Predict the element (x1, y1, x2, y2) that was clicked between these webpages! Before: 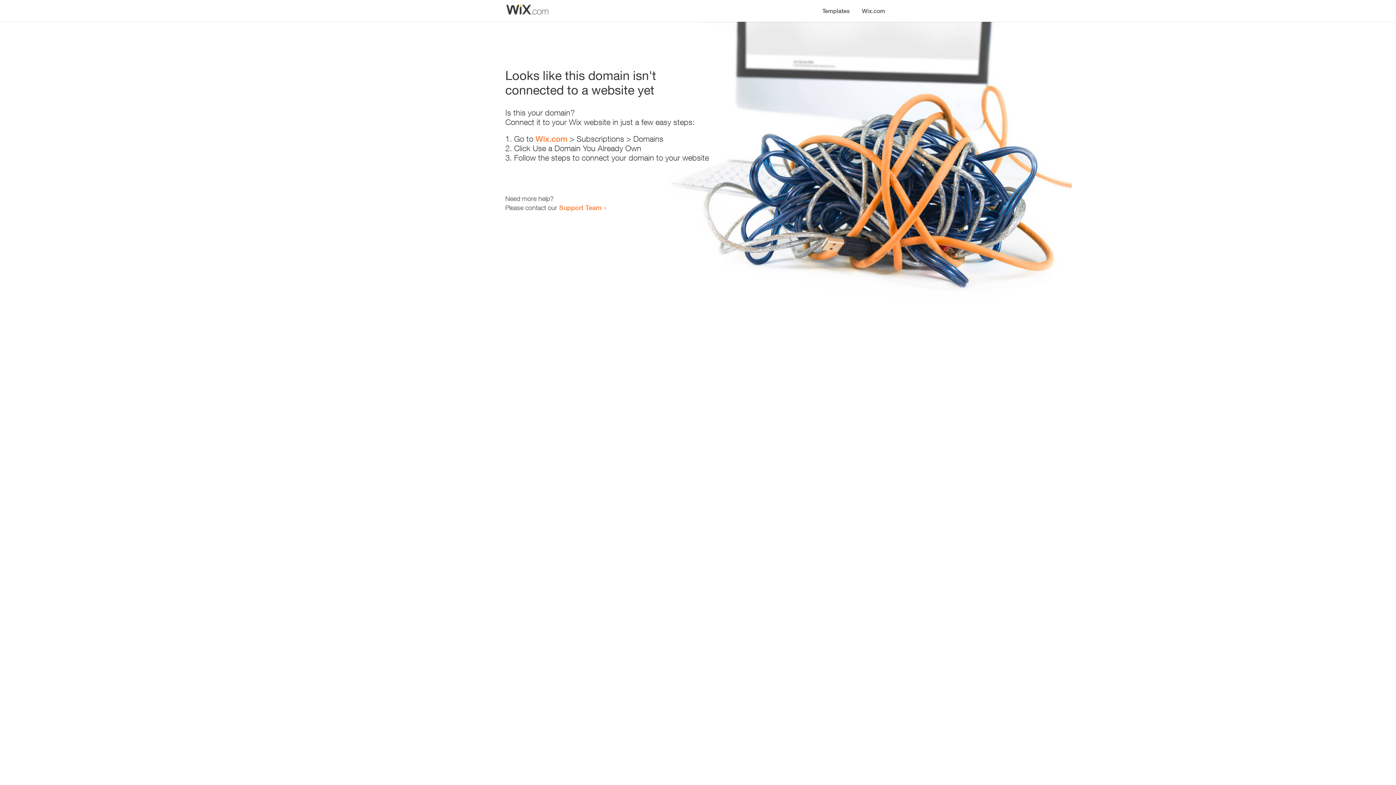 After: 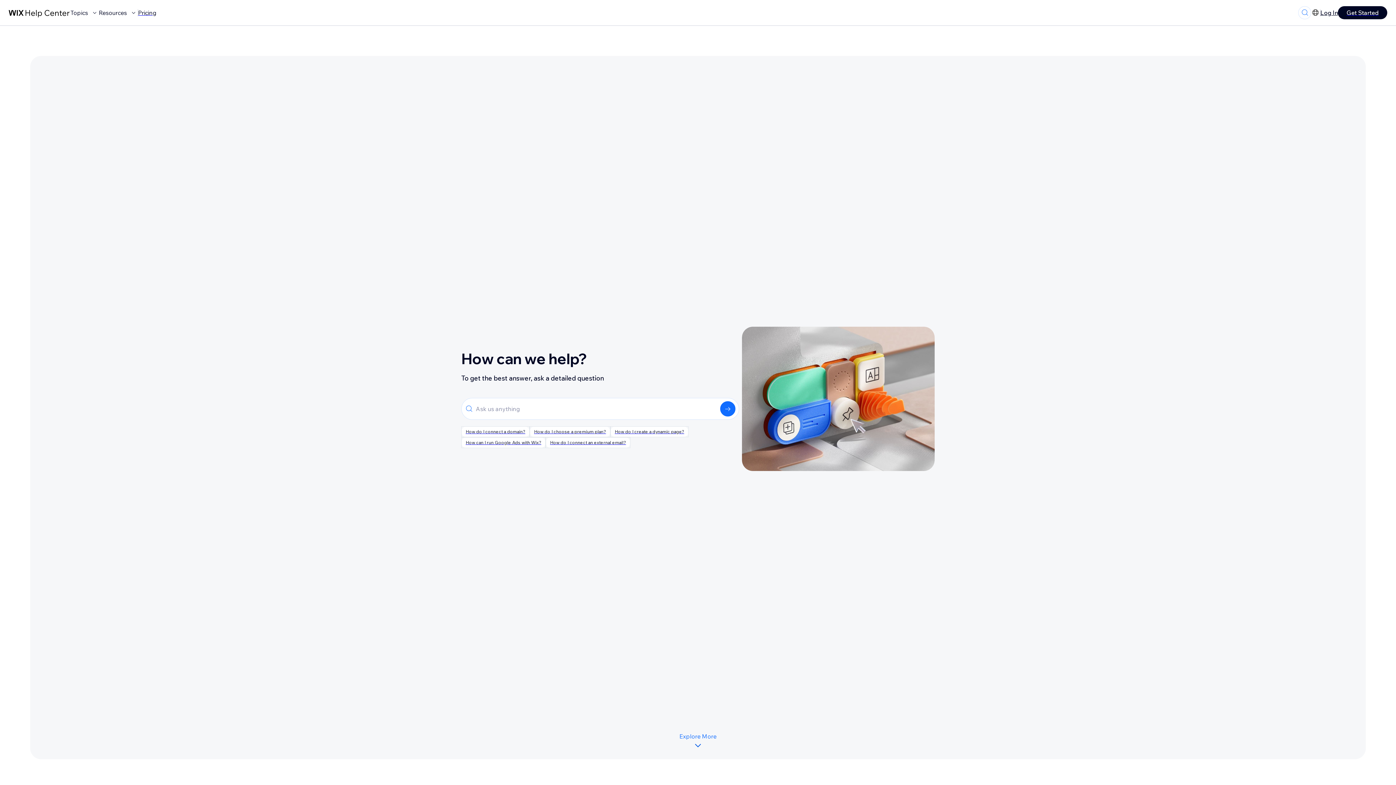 Action: bbox: (559, 203, 601, 211) label: Support Team